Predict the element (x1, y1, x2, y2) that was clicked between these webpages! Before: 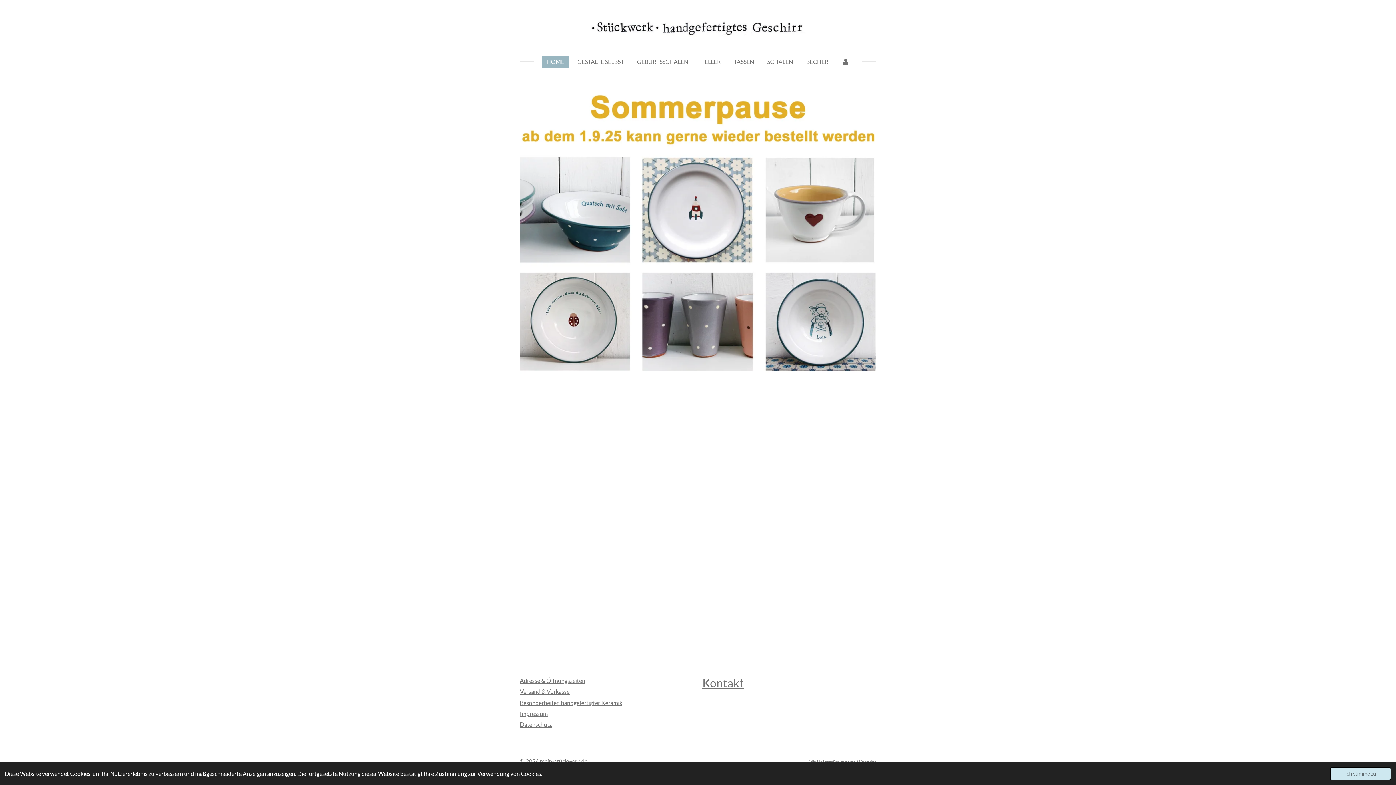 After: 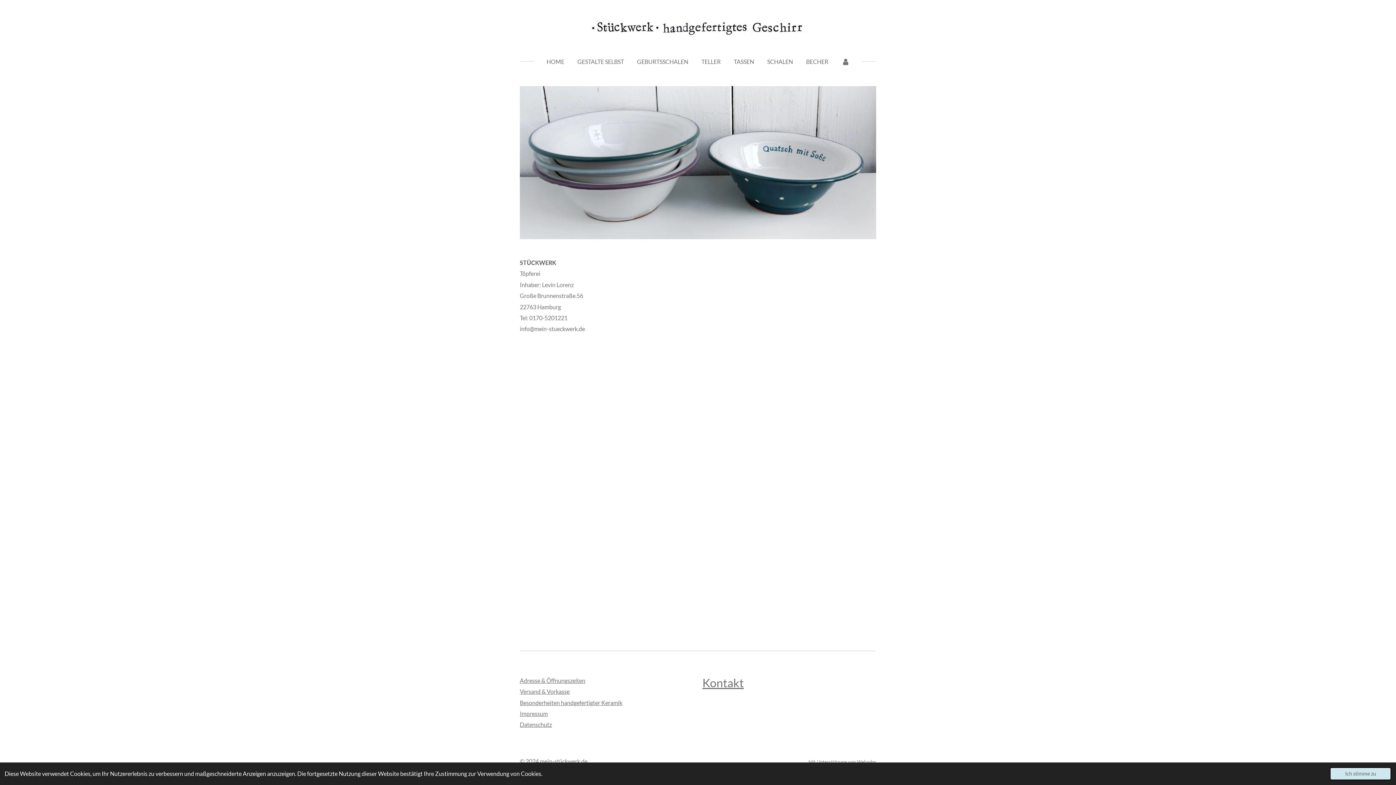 Action: label: Impressum bbox: (520, 710, 548, 717)